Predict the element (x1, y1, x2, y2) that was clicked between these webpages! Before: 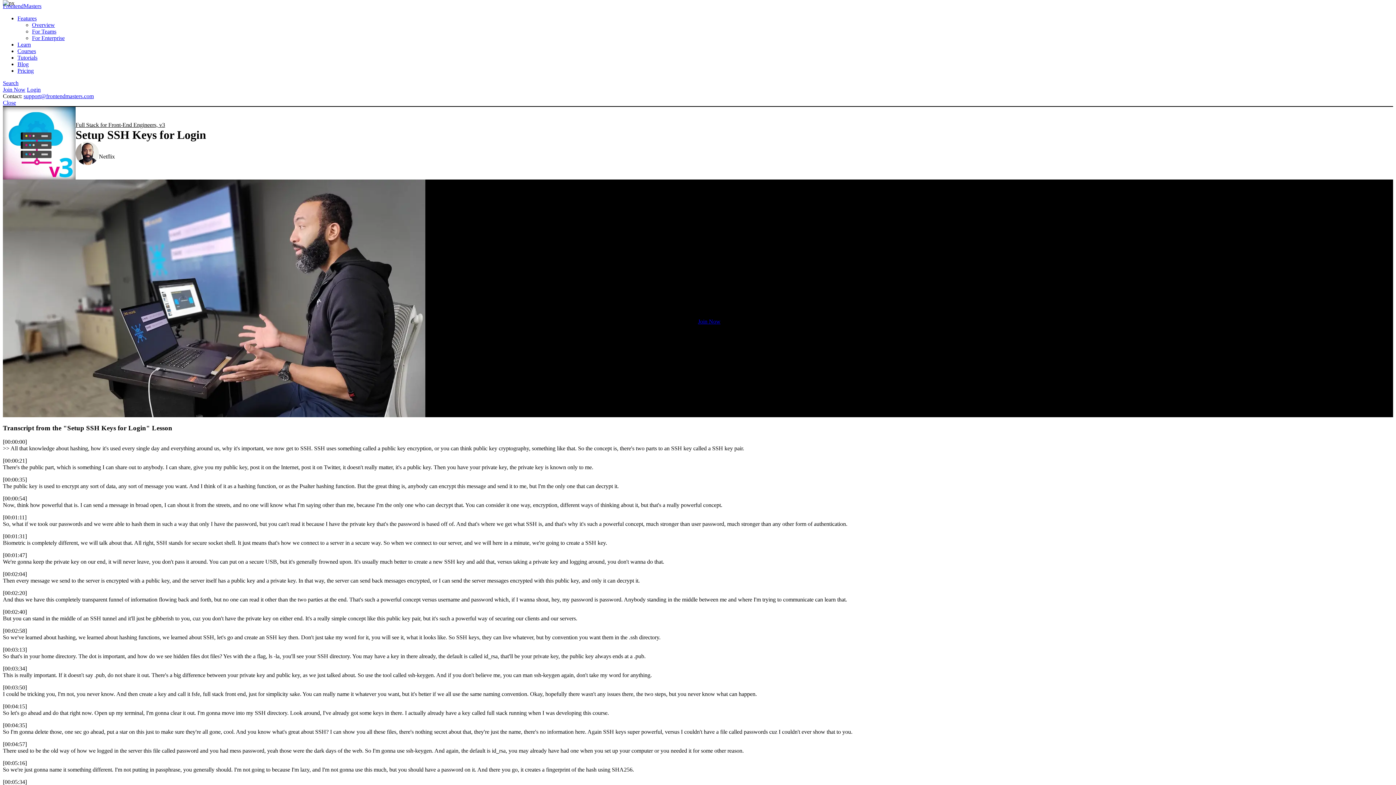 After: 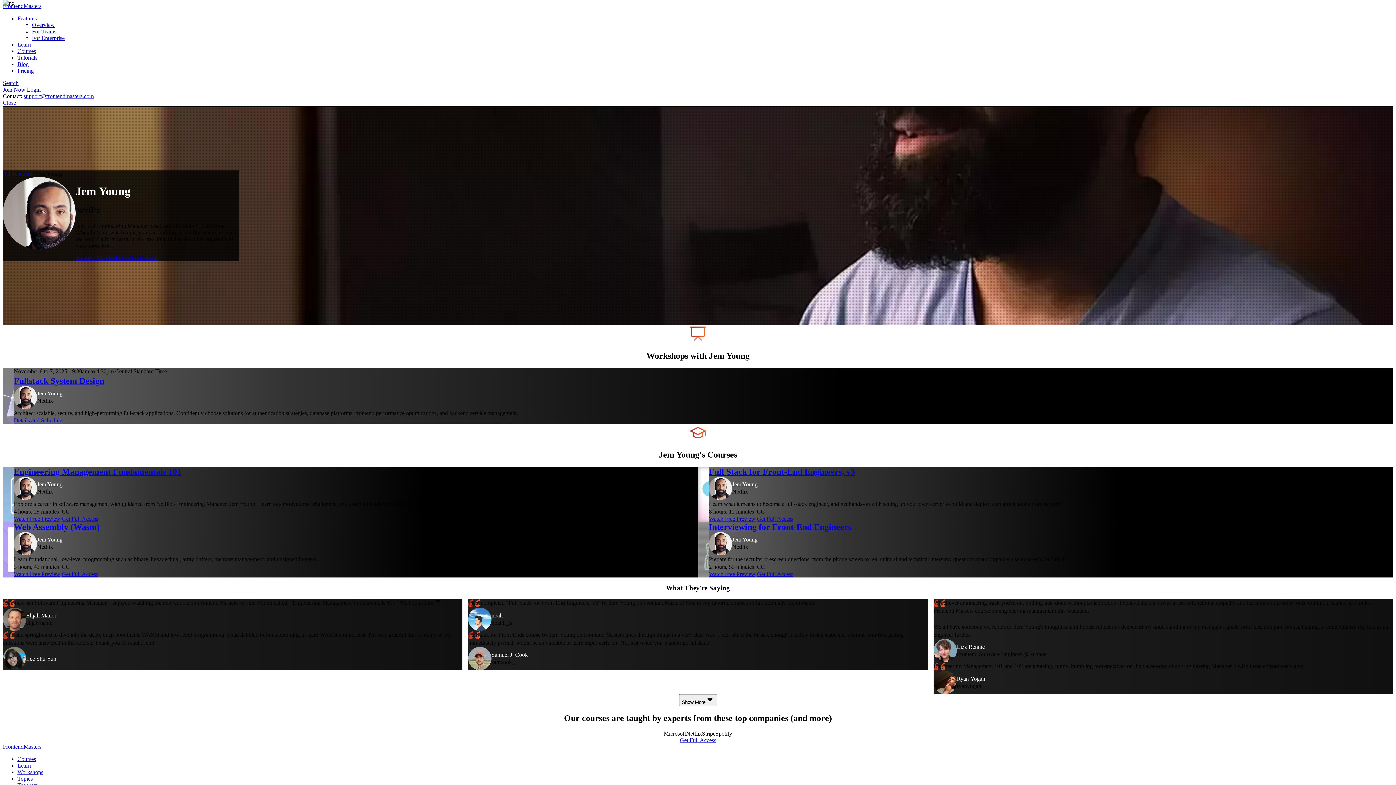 Action: bbox: (75, 141, 98, 164)